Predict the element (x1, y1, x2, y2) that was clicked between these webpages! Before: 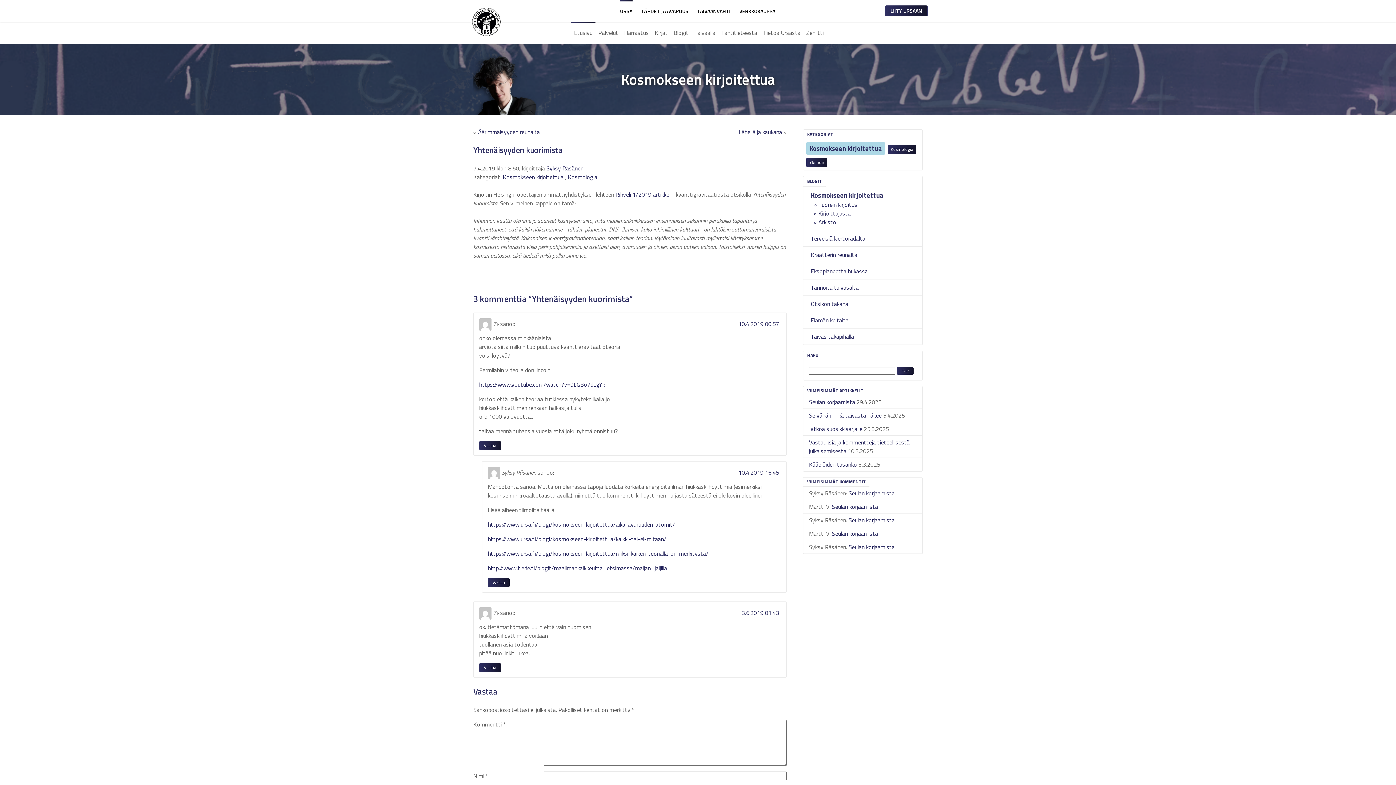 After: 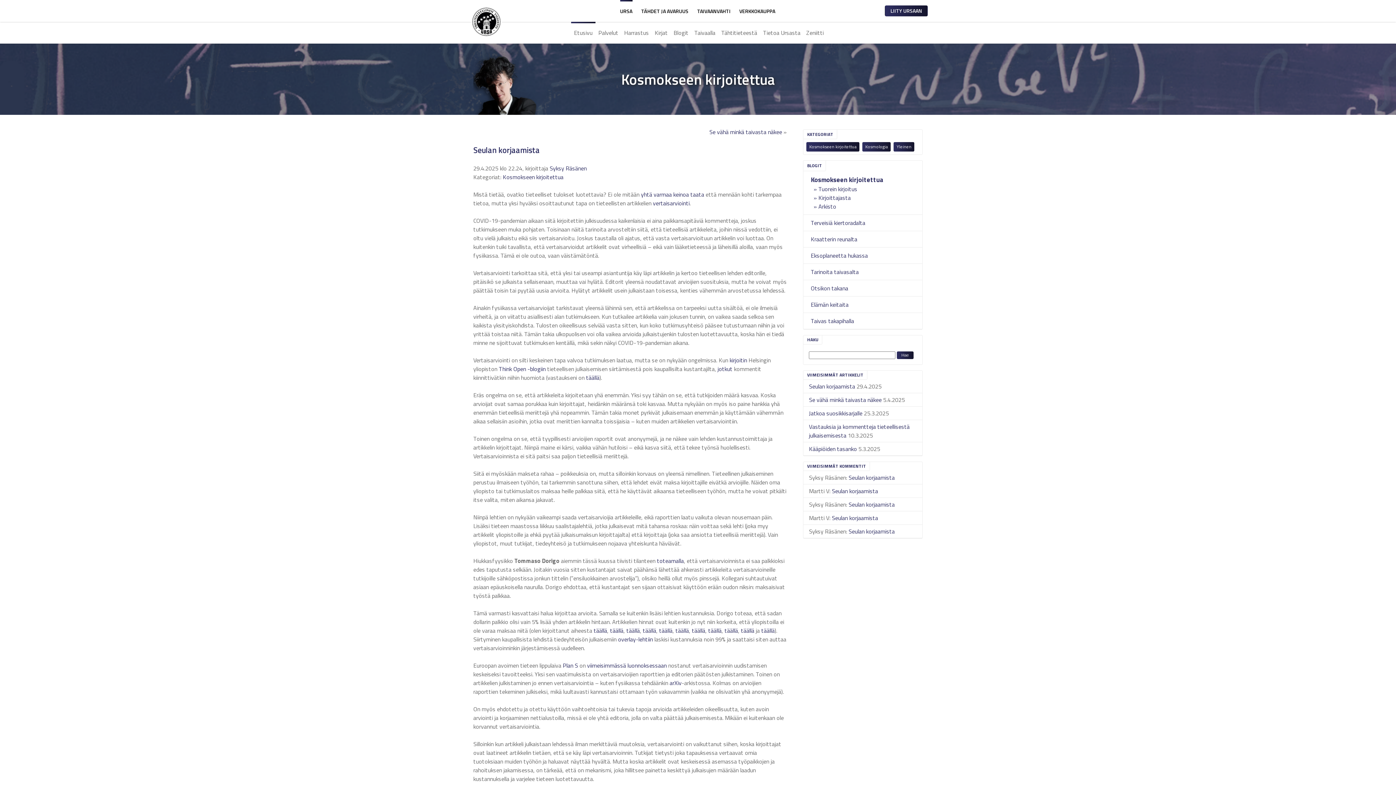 Action: bbox: (810, 190, 883, 200) label: Kosmokseen kirjoitettua